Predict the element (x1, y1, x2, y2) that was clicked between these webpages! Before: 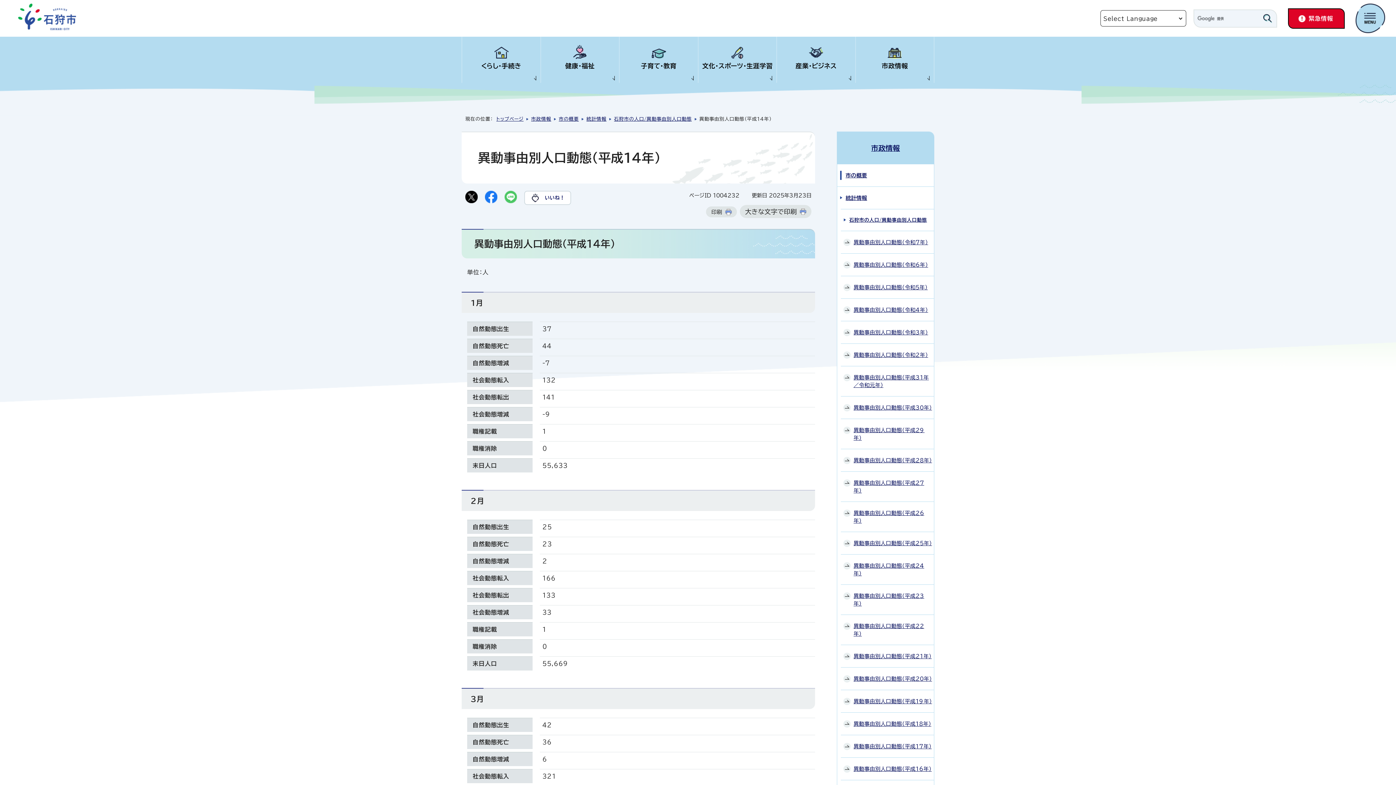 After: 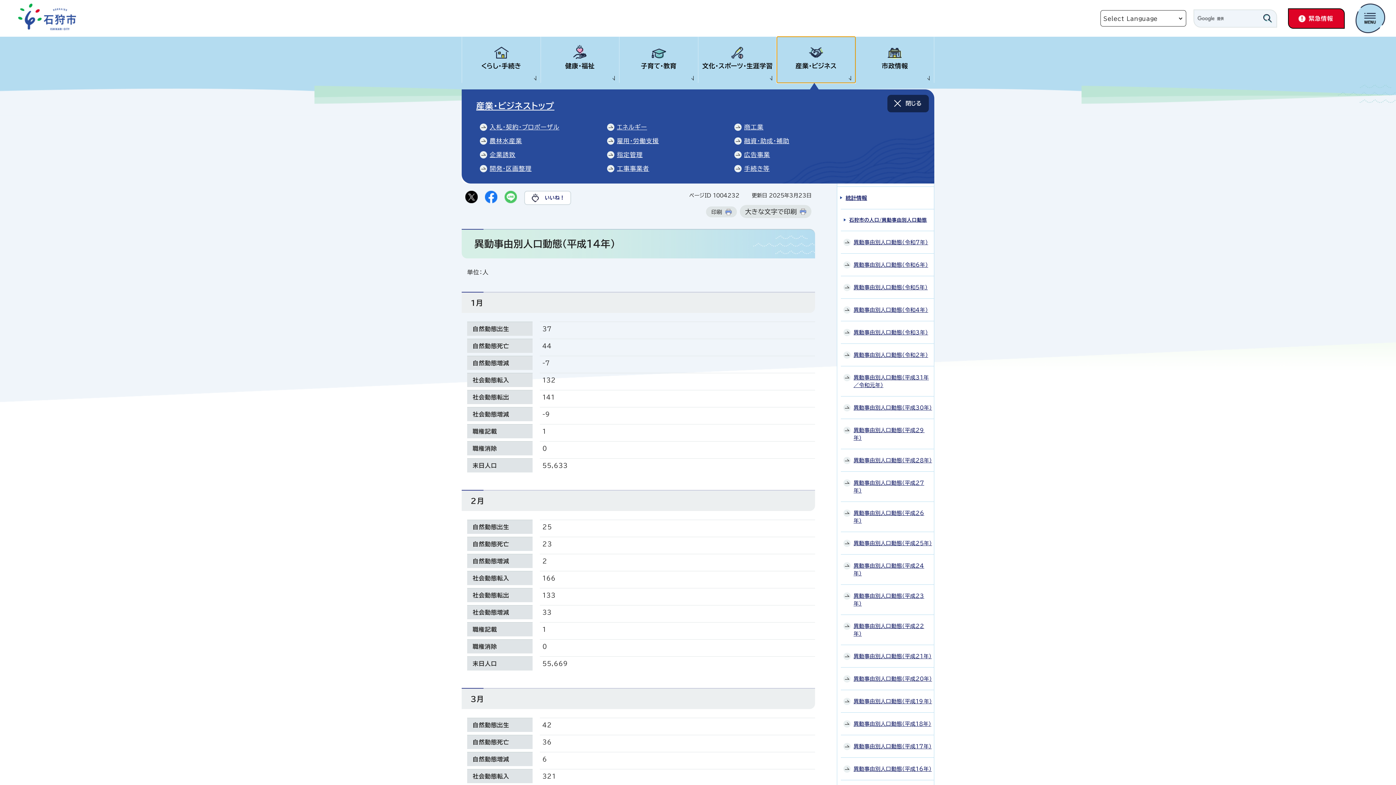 Action: label: 産業・ビジネス bbox: (777, 36, 855, 82)